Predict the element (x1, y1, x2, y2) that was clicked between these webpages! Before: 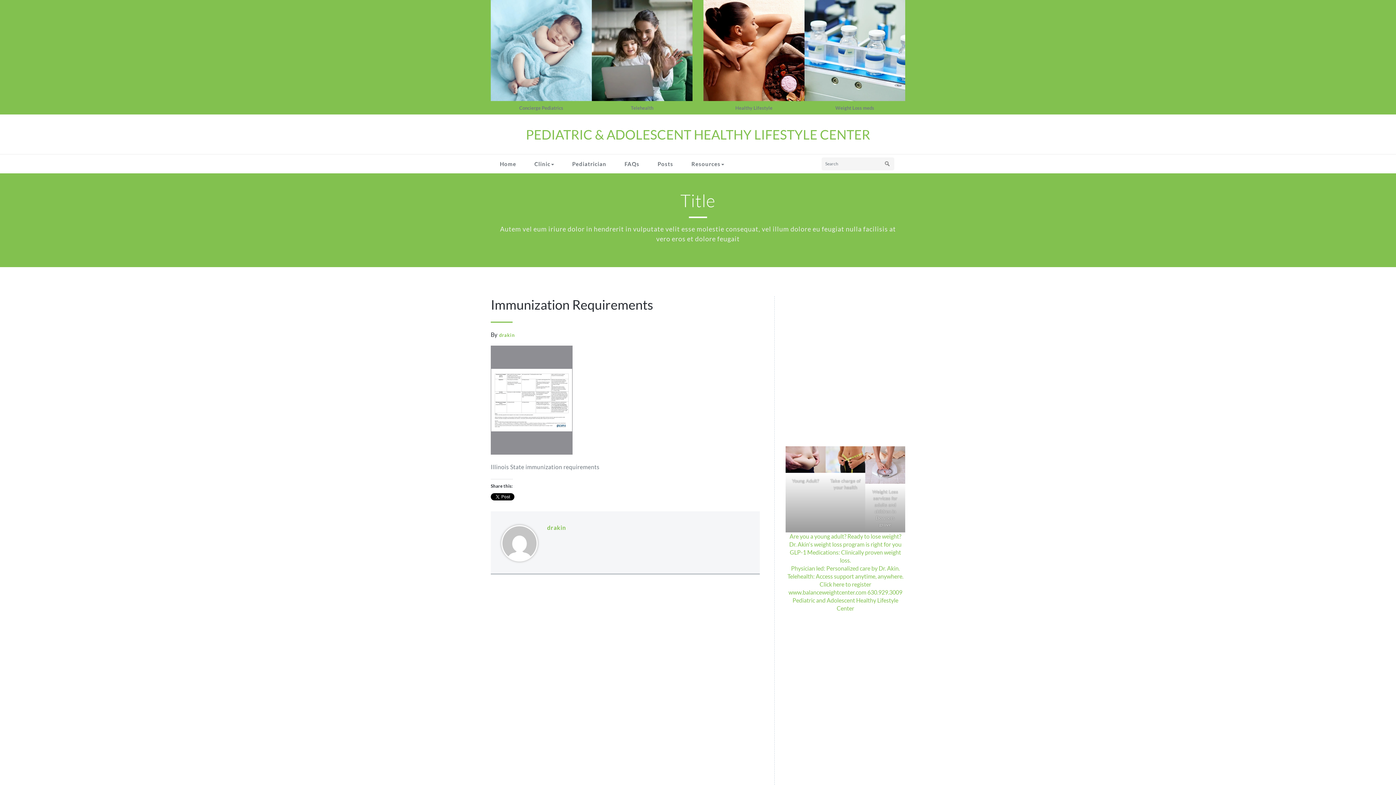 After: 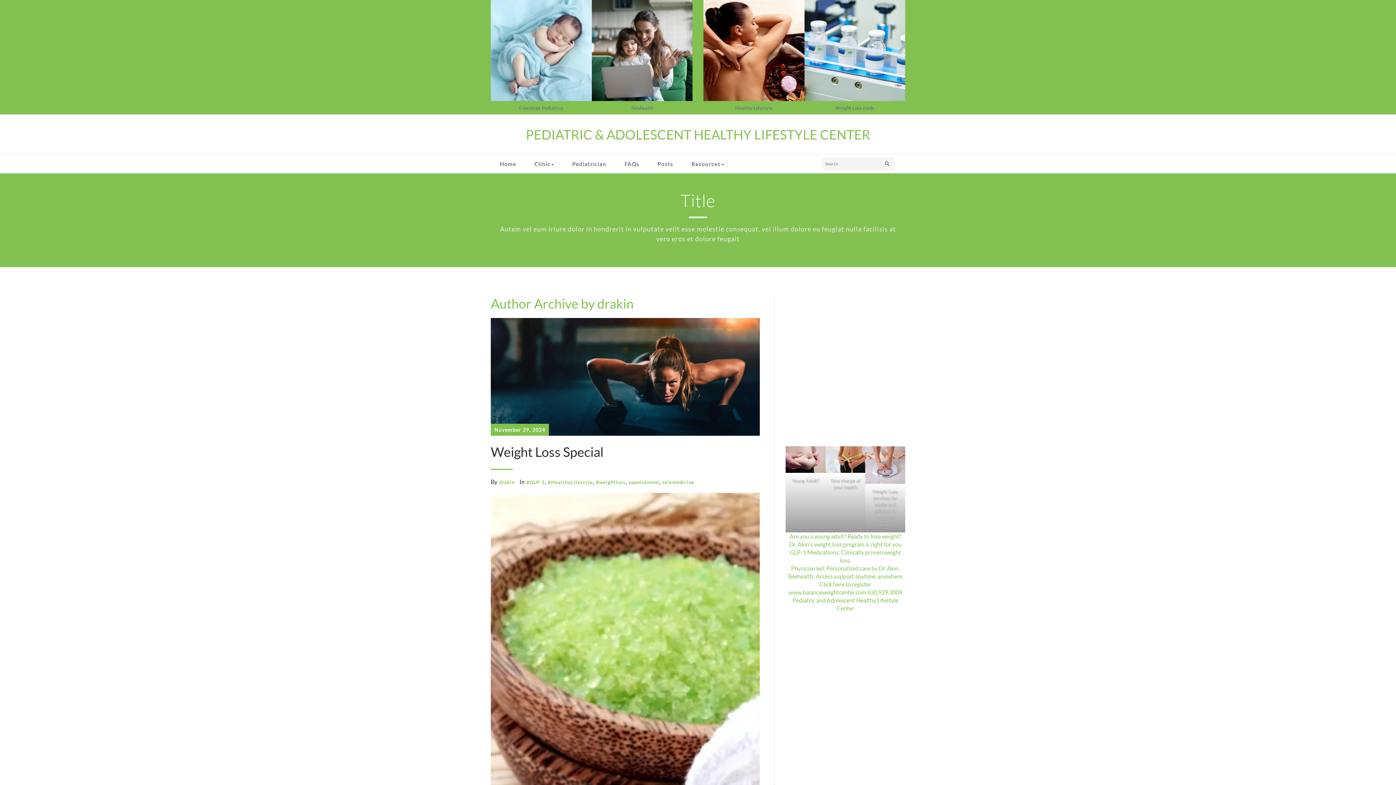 Action: label: drakin bbox: (498, 331, 514, 339)